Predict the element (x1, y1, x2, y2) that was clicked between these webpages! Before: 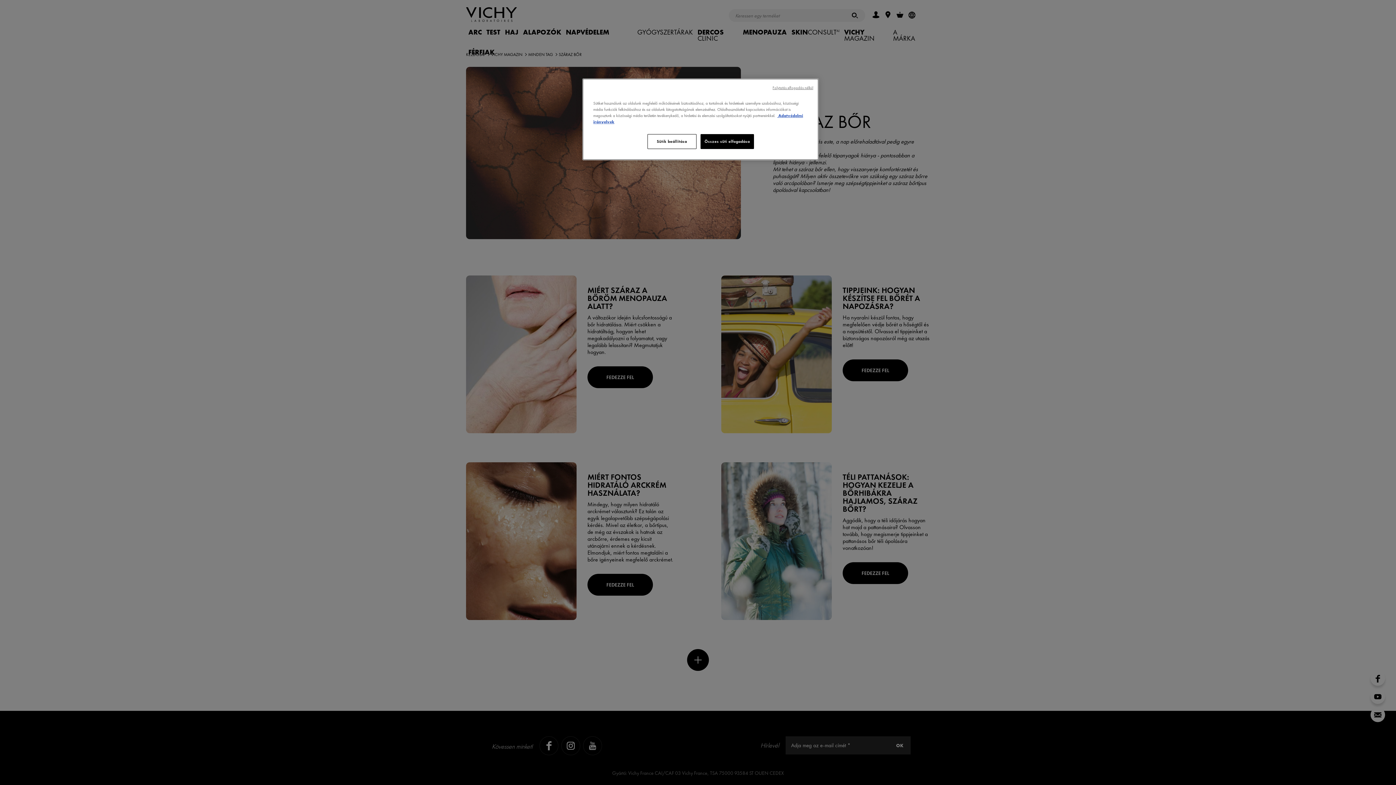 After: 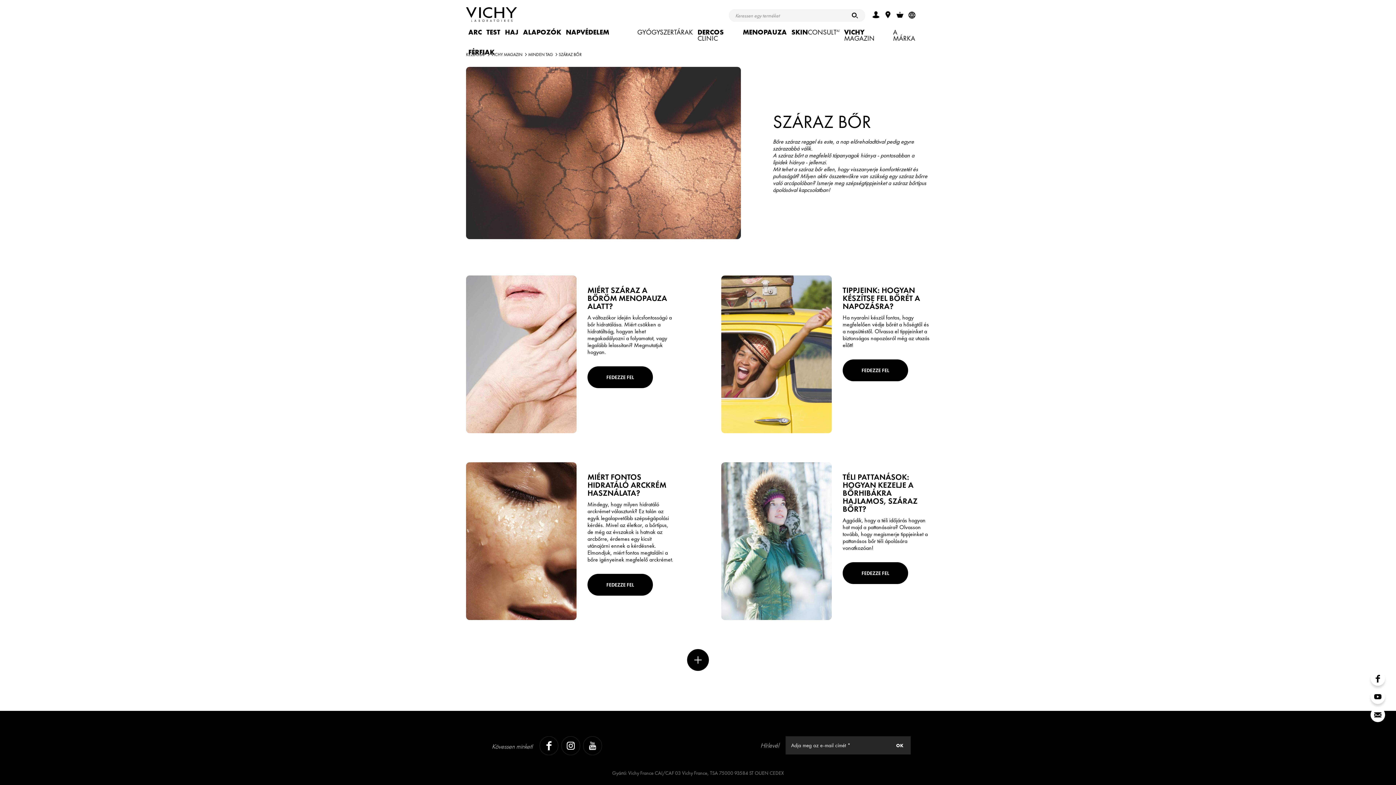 Action: label: Folytatás elfogadás nélkül bbox: (772, 85, 813, 90)